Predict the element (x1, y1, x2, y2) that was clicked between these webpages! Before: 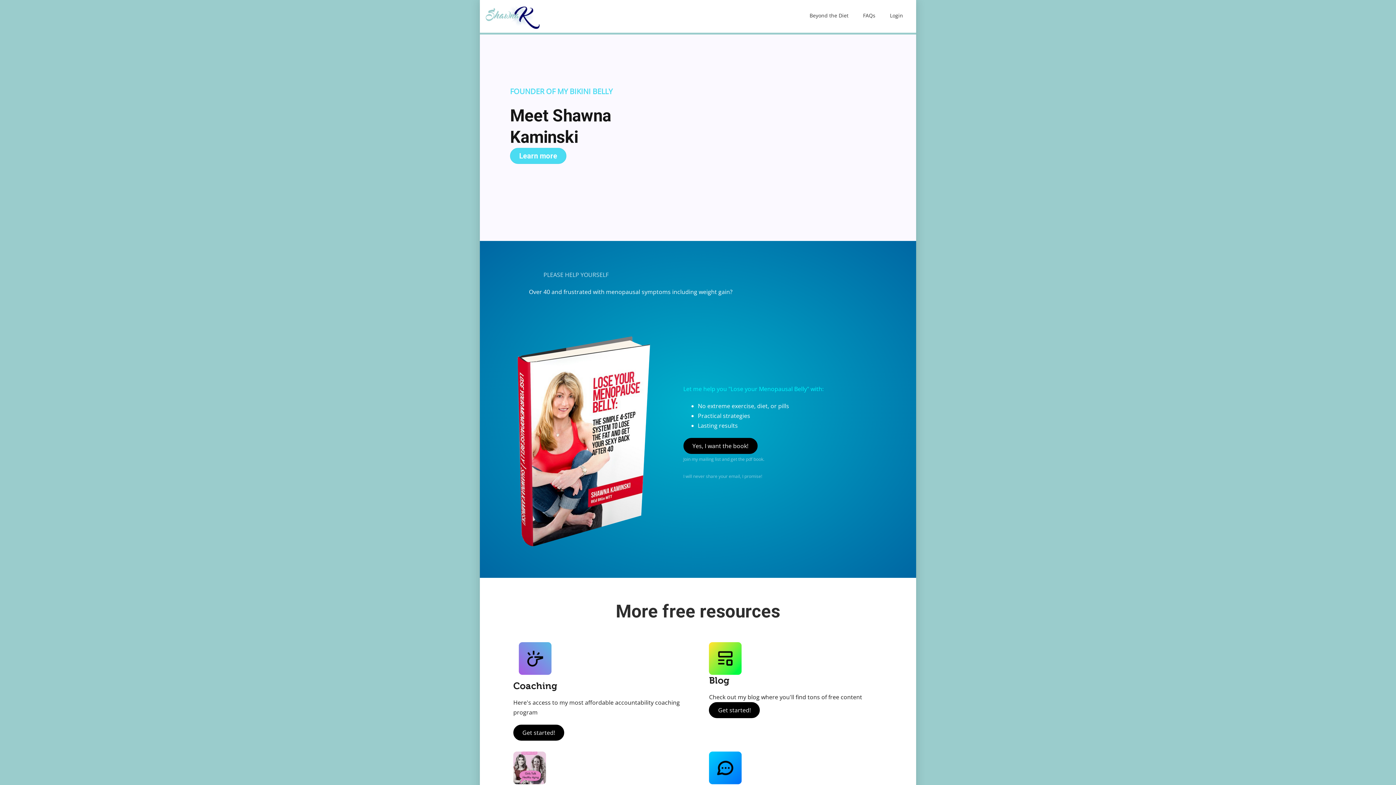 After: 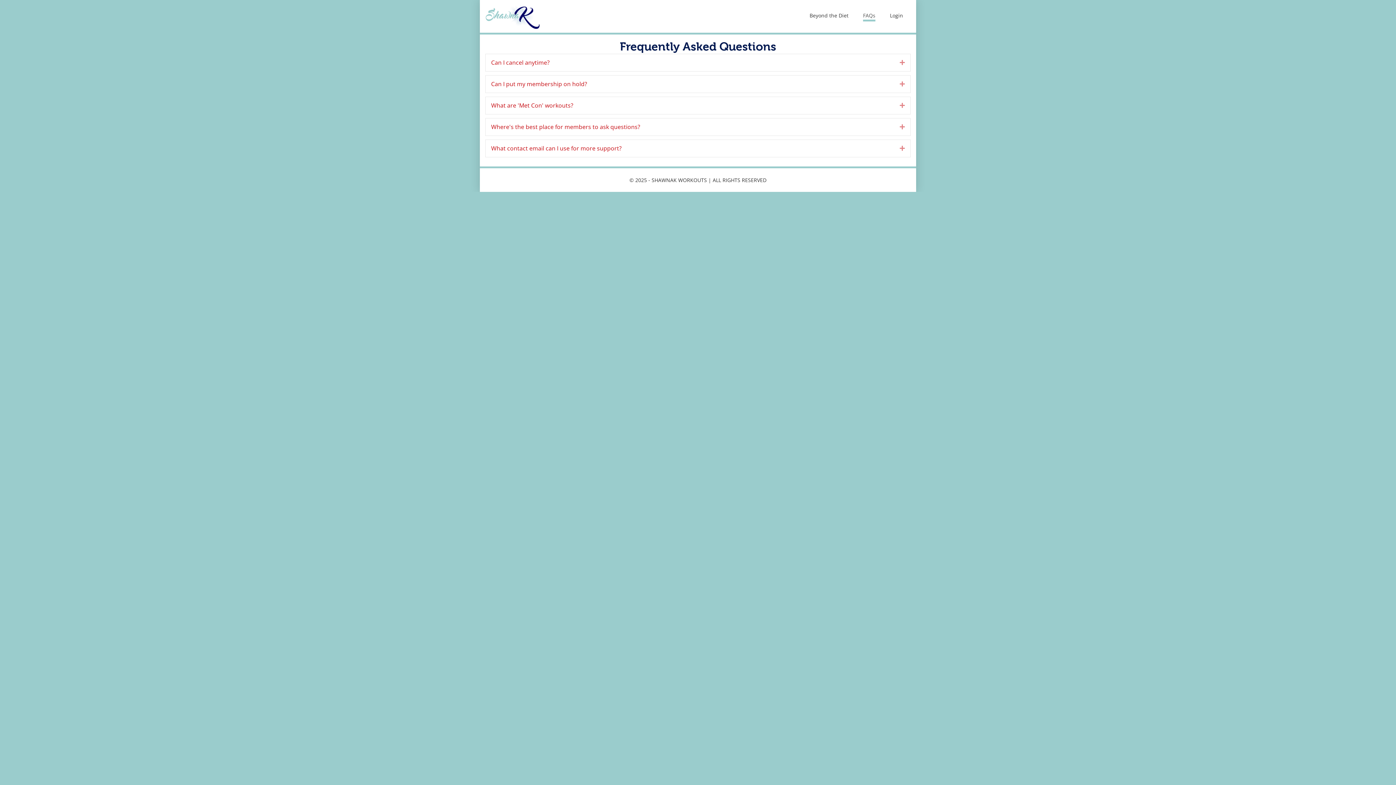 Action: bbox: (856, 10, 882, 22) label: FAQs